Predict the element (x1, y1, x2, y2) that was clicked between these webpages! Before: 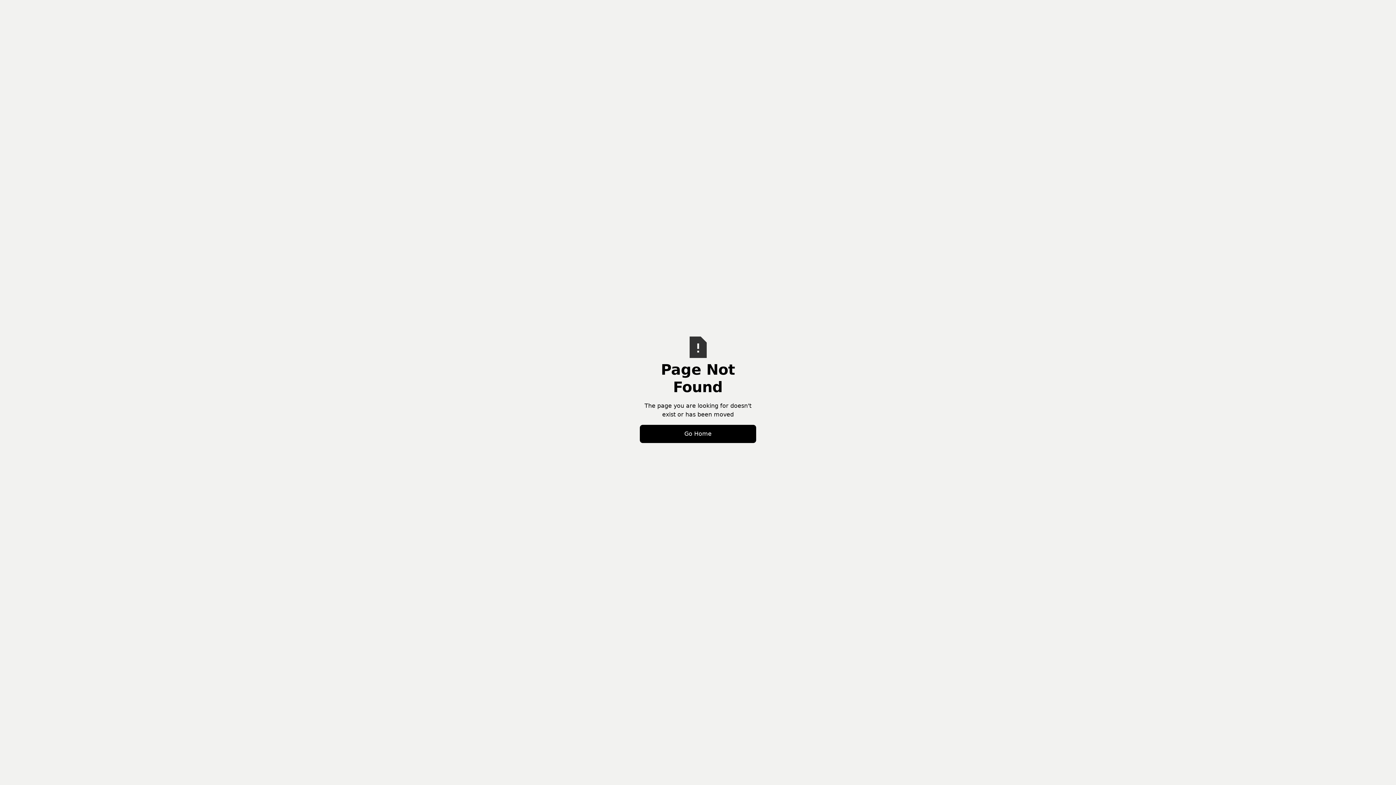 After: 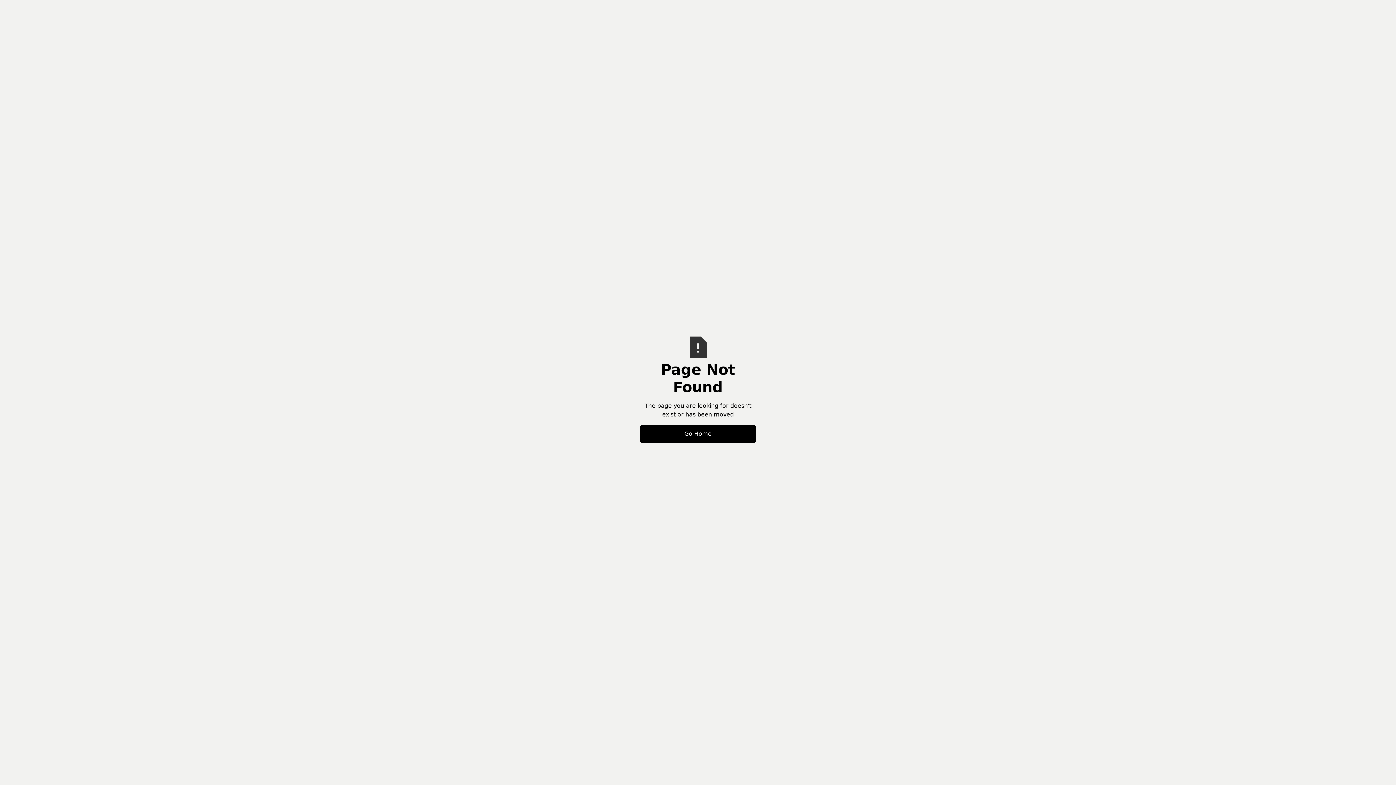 Action: bbox: (640, 425, 756, 443) label: Go Home